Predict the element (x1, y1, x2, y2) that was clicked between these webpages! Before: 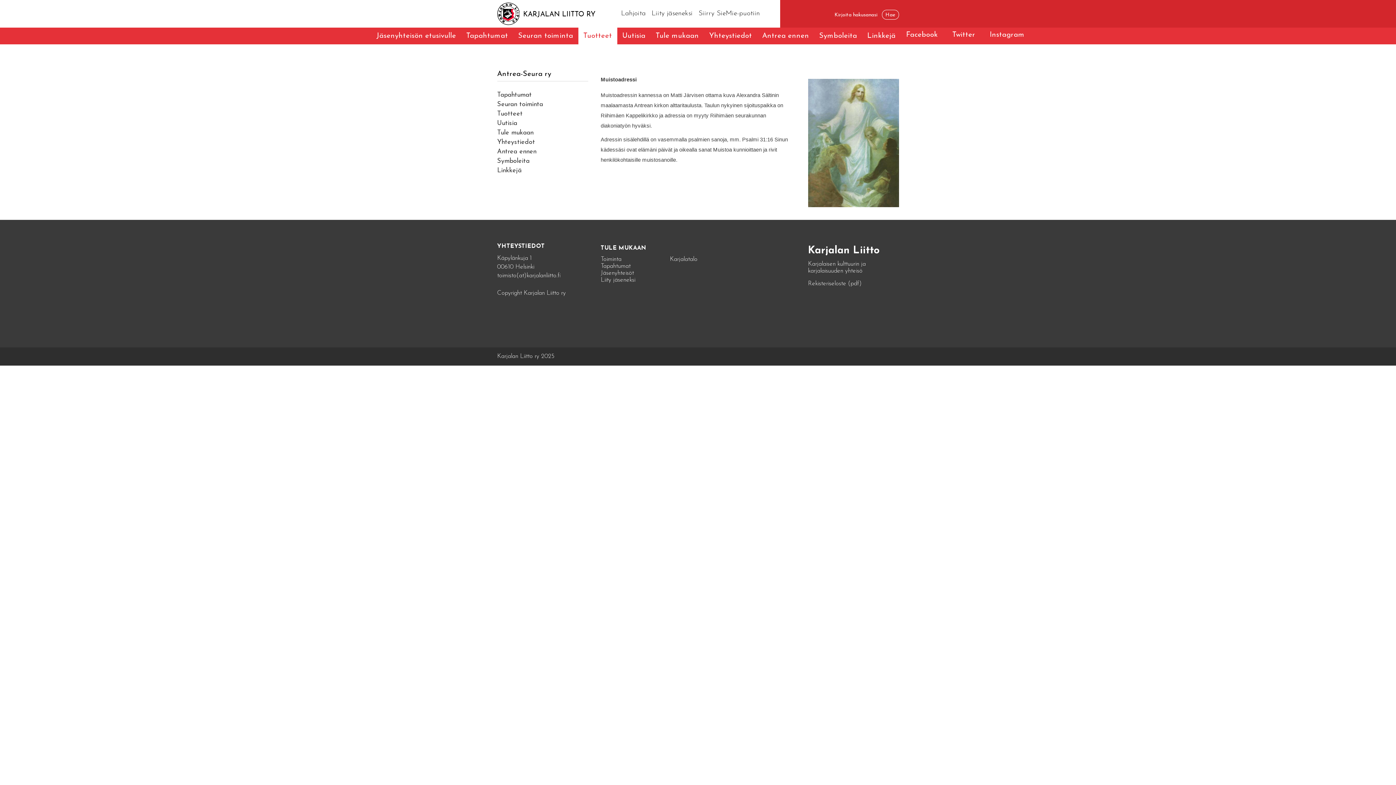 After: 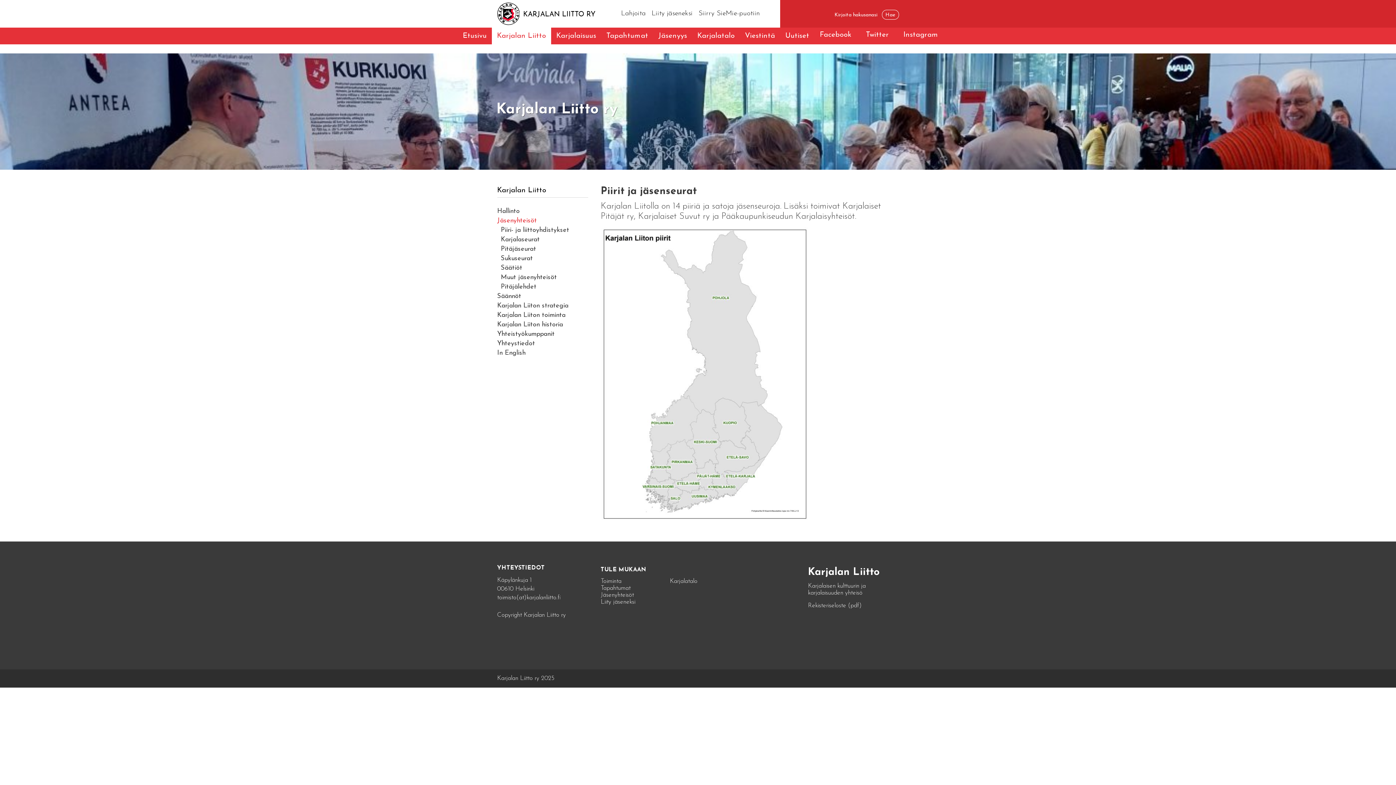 Action: bbox: (600, 269, 657, 276) label: Jäsenyhteisöt